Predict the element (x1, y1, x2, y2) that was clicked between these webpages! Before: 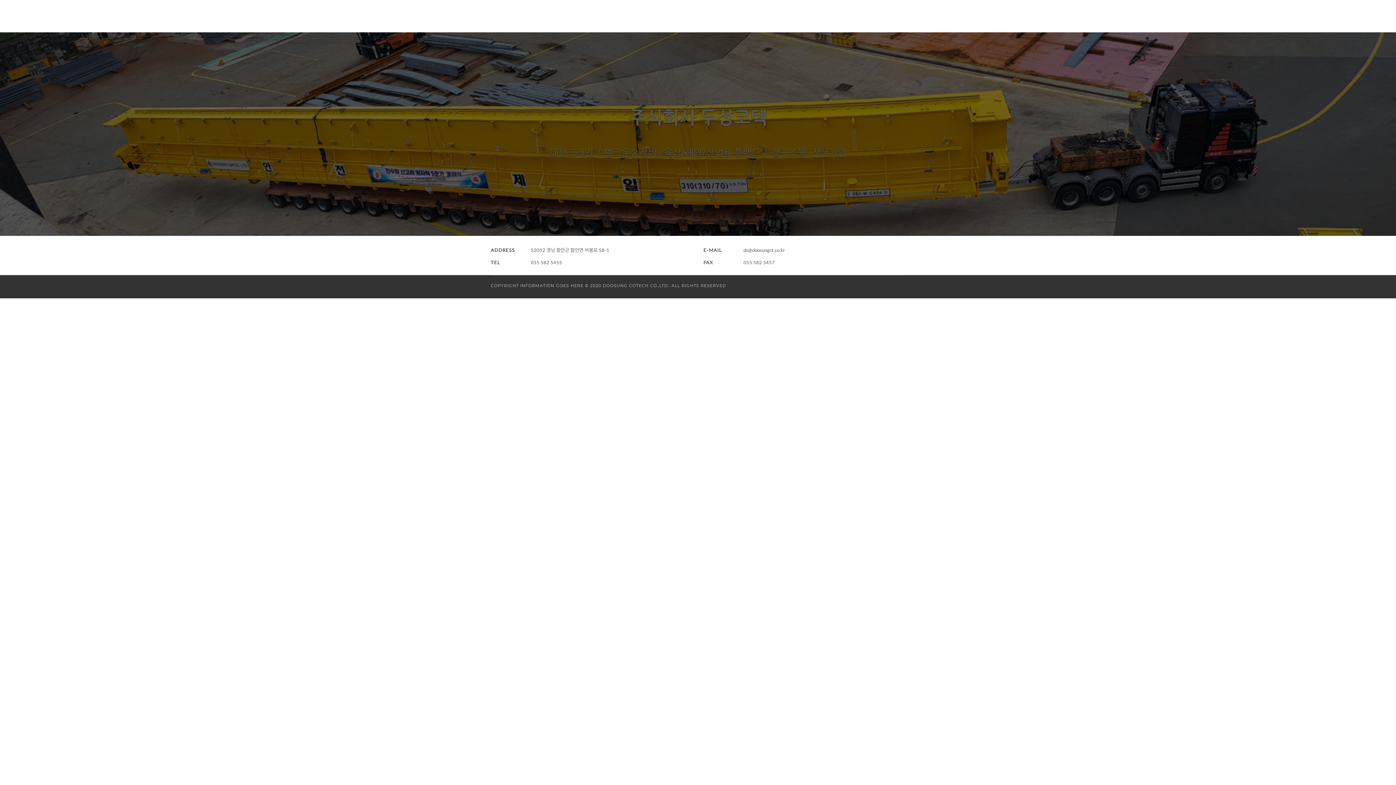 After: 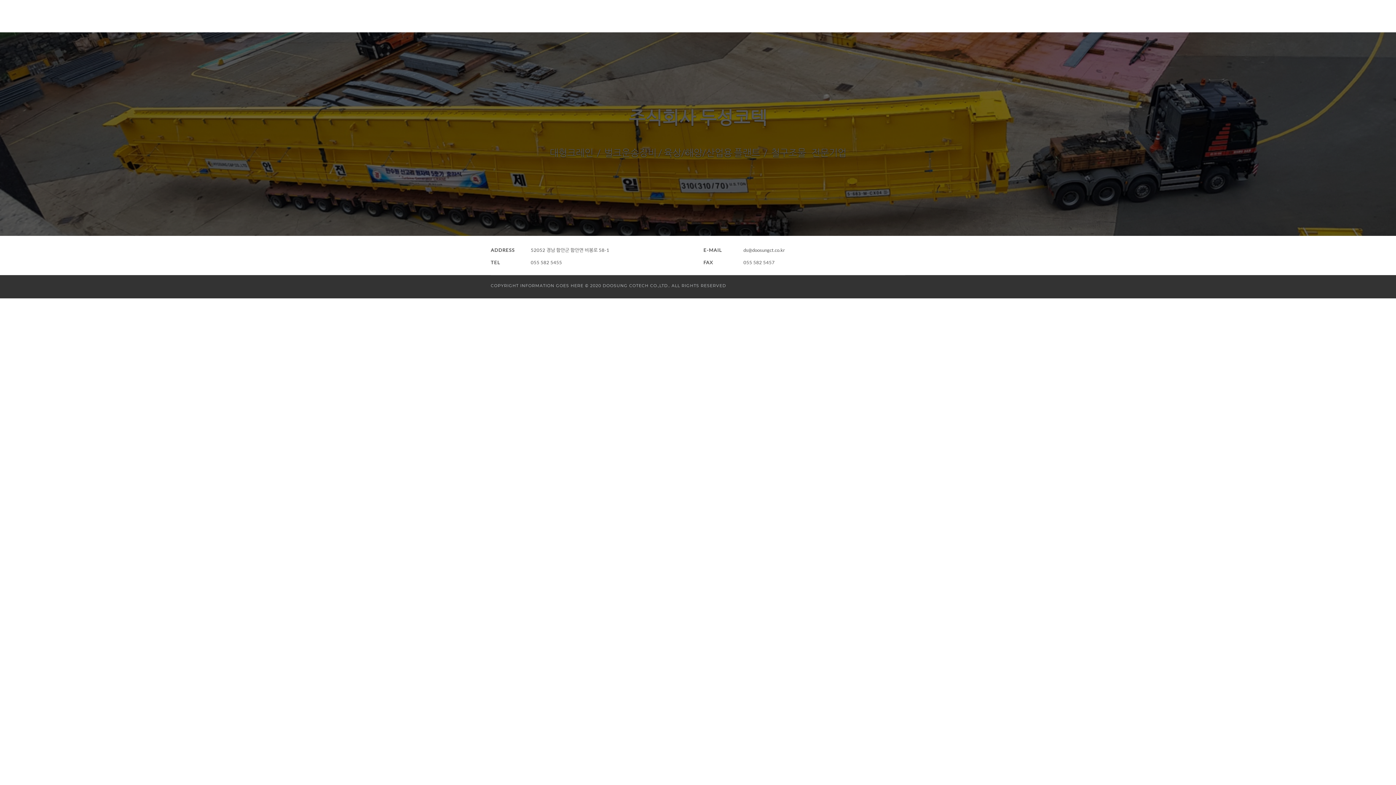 Action: label: BUSINESS bbox: (1124, 17, 1162, 42)